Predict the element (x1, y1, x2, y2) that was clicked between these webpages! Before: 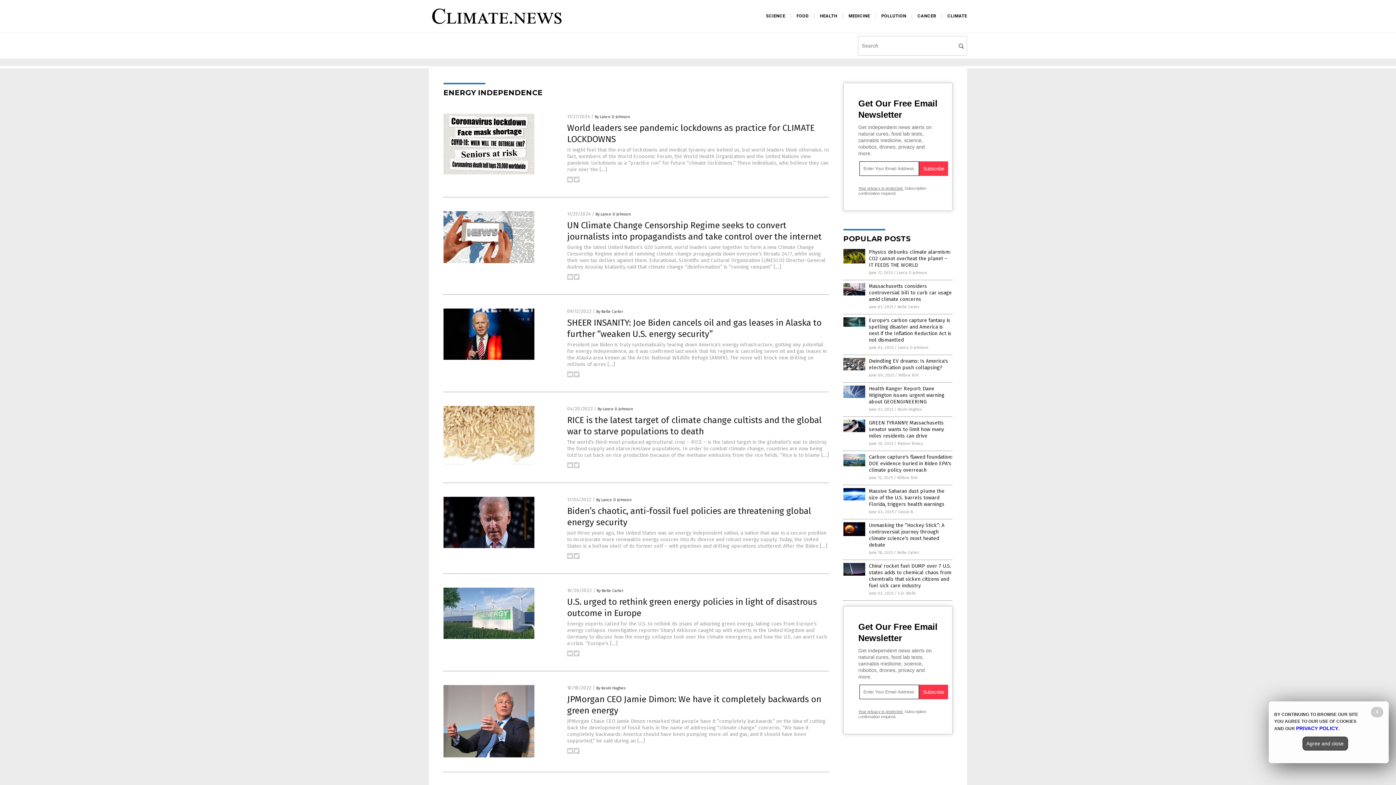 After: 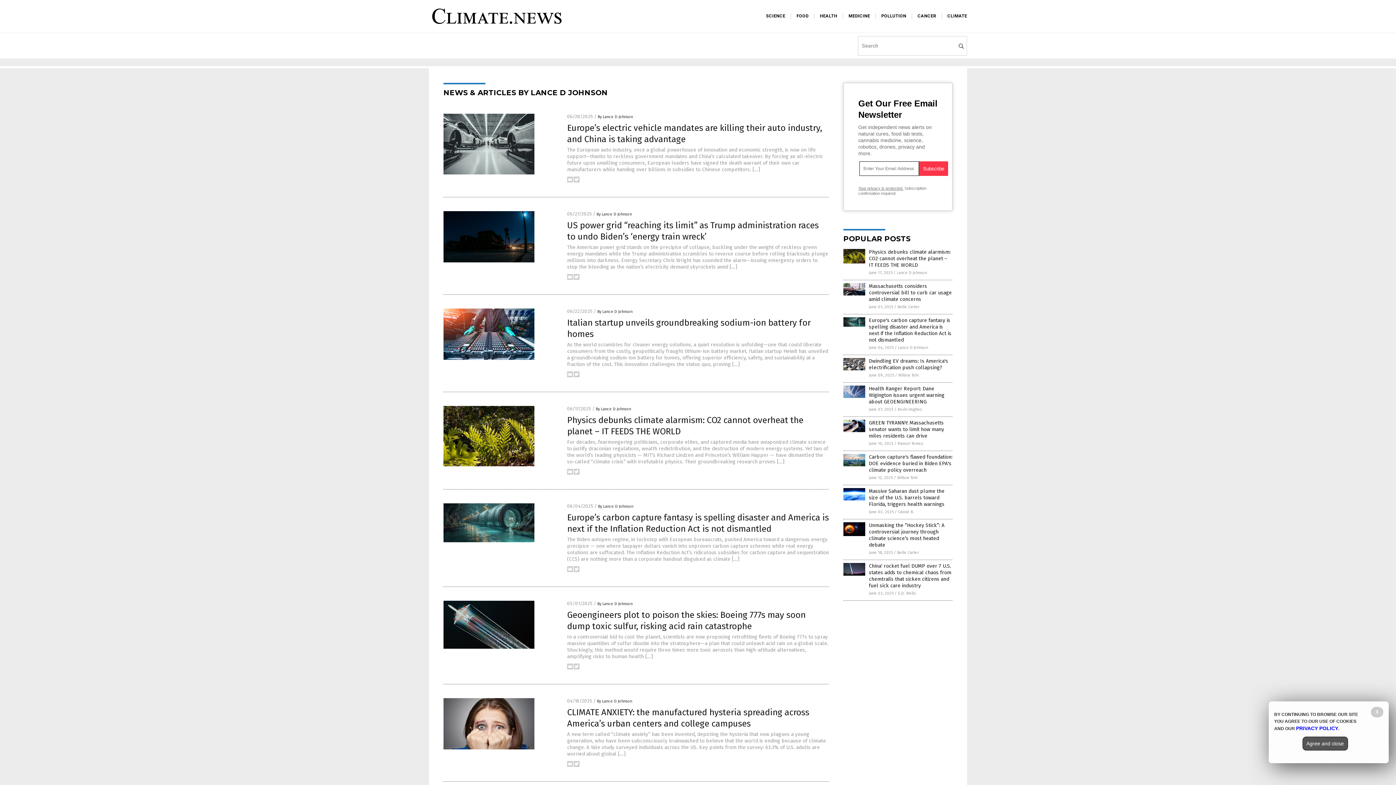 Action: bbox: (595, 212, 630, 216) label: By Lance D Johnson